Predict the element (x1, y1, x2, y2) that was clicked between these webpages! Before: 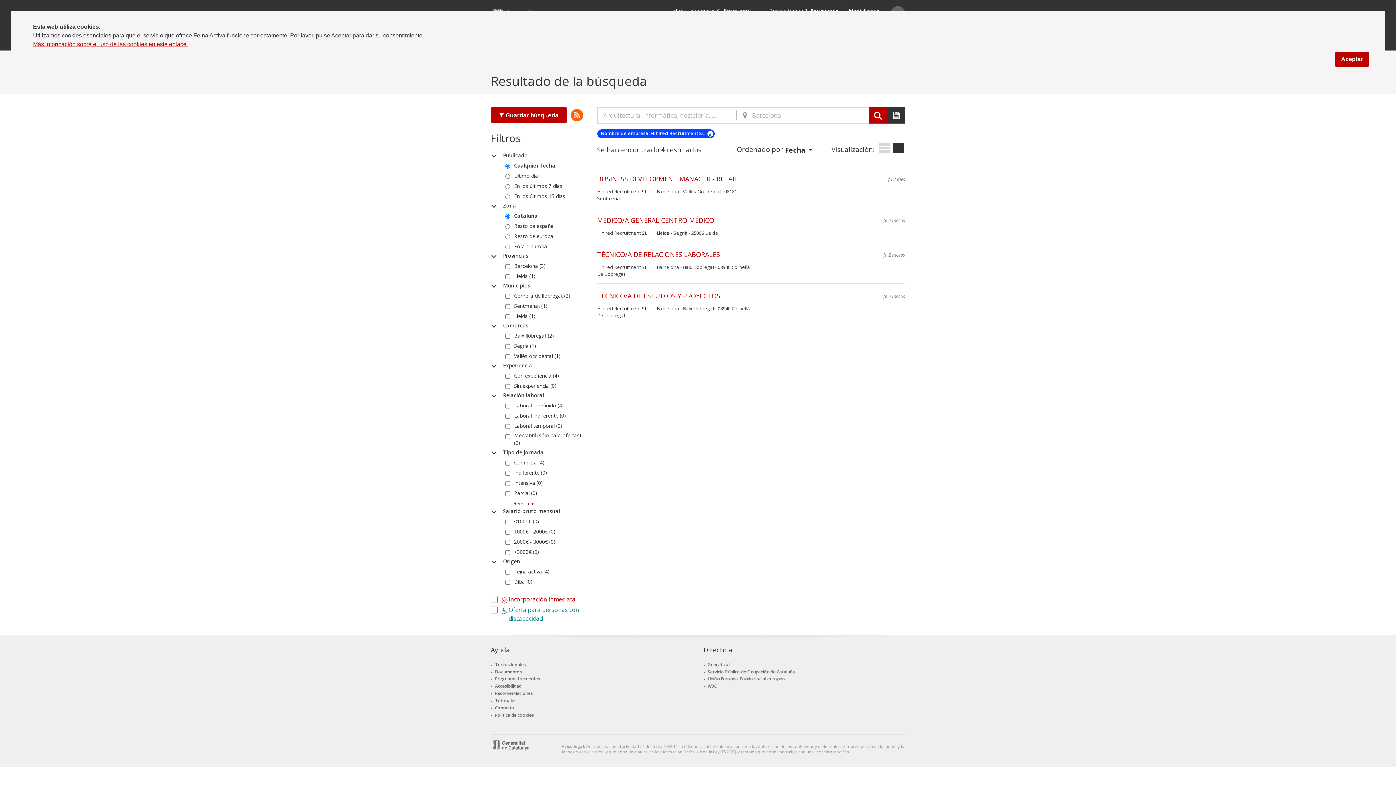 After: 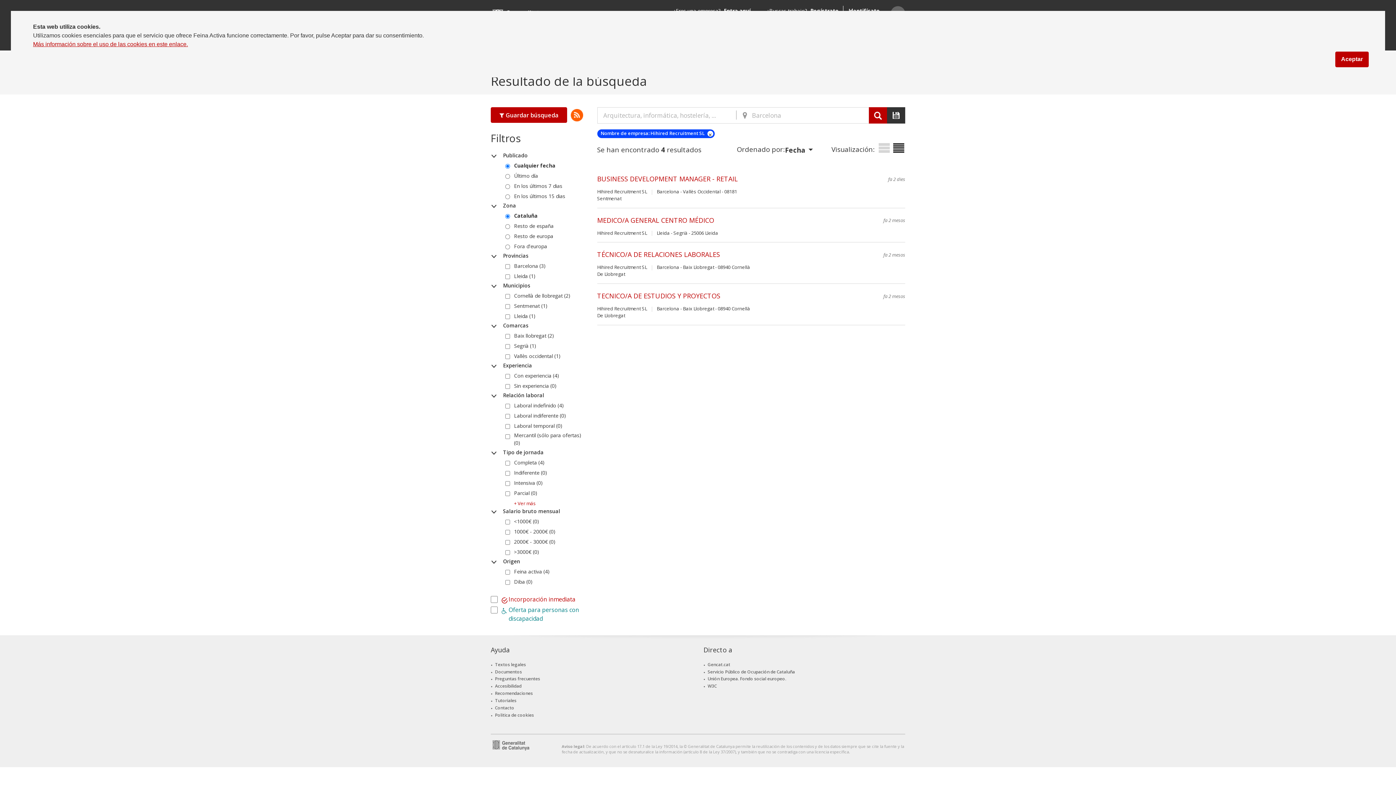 Action: bbox: (1375, 766, 1385, 776)